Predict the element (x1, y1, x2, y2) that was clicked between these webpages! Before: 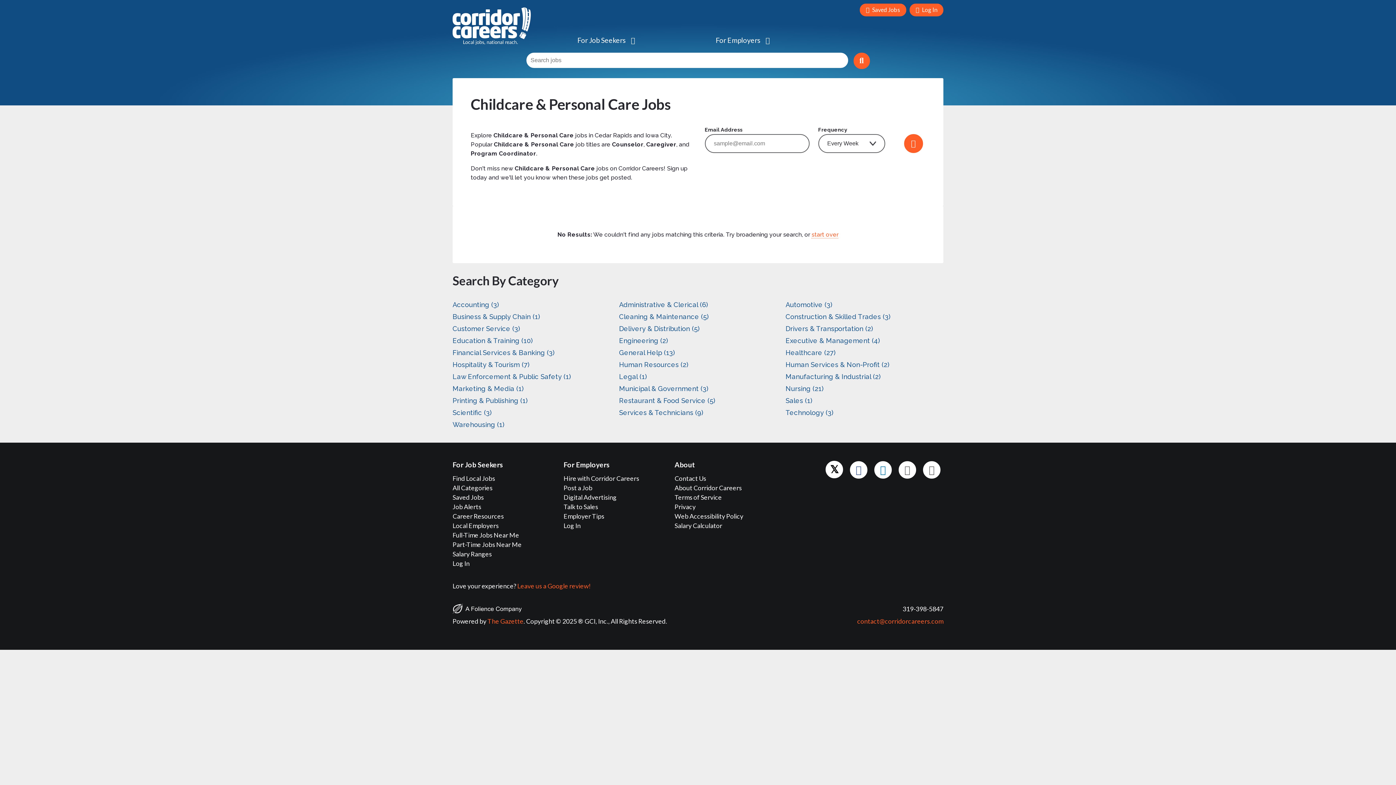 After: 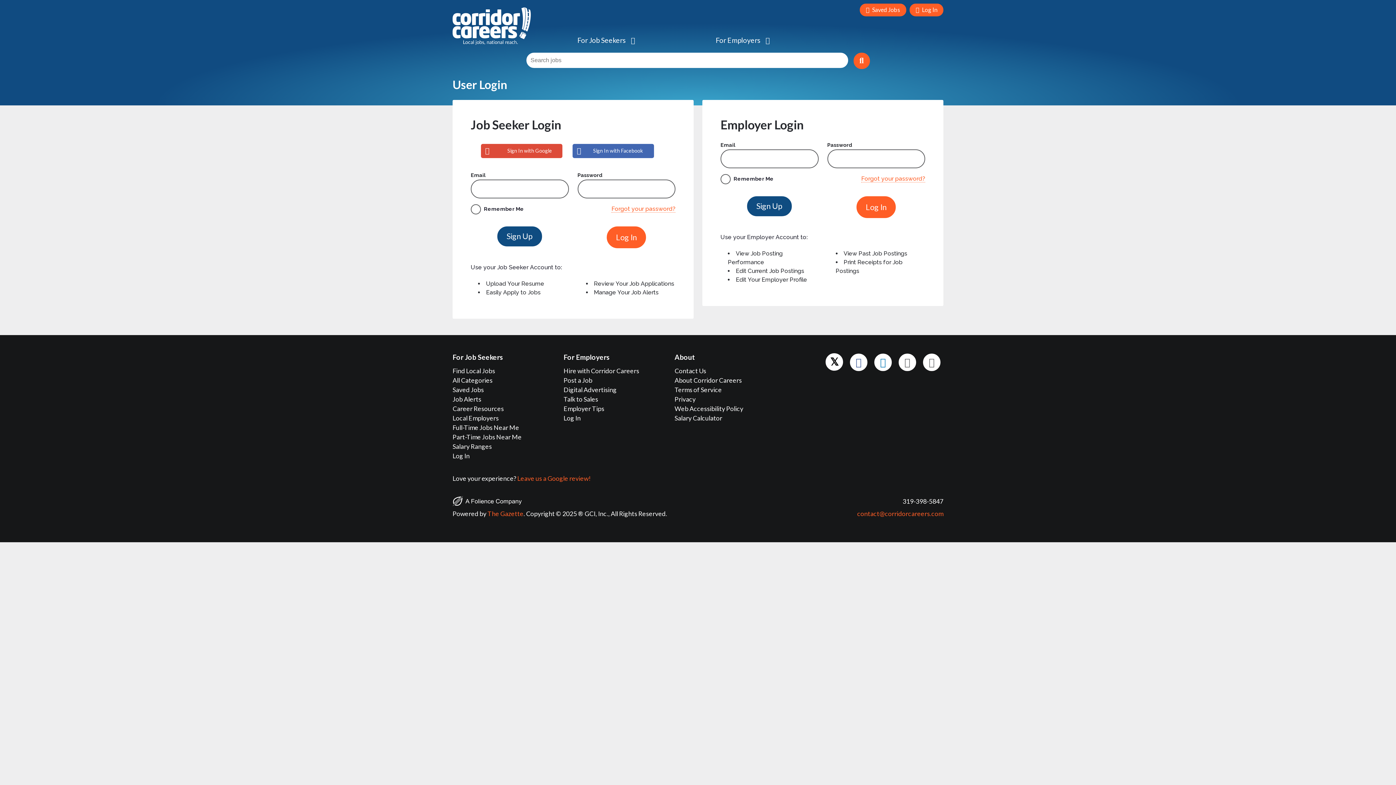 Action: label:  Log In bbox: (909, 3, 943, 16)